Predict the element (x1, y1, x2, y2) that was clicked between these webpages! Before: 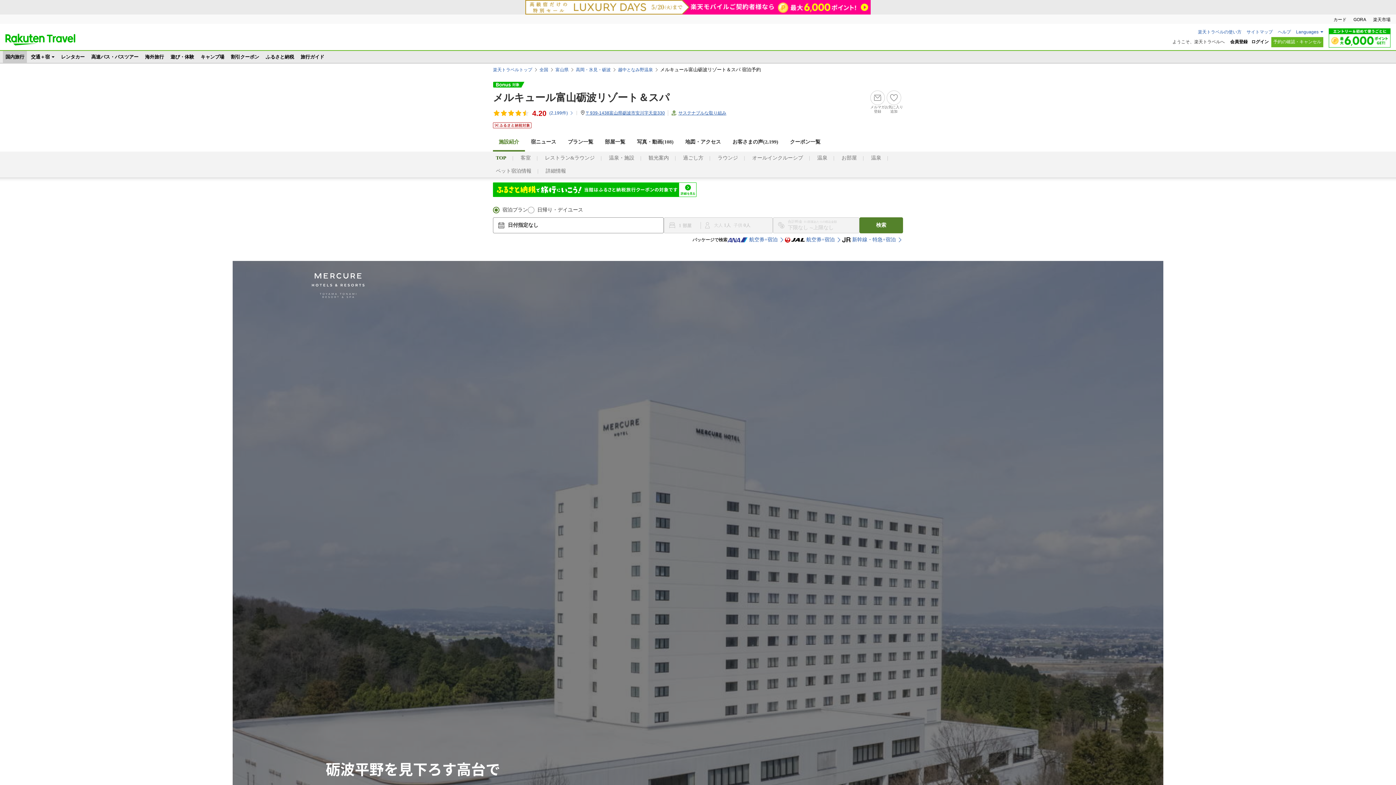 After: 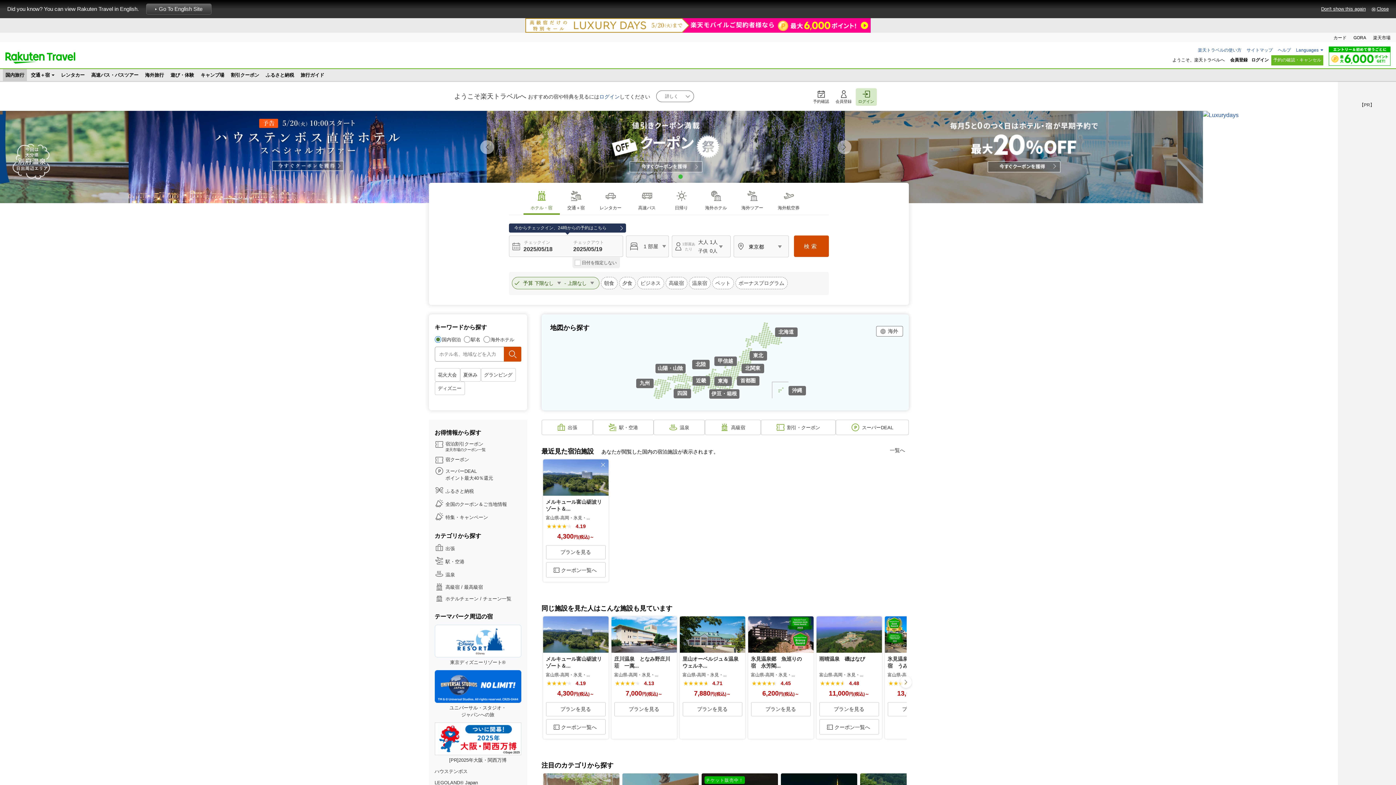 Action: bbox: (5, 33, 75, 45) label: 楽天トラベル